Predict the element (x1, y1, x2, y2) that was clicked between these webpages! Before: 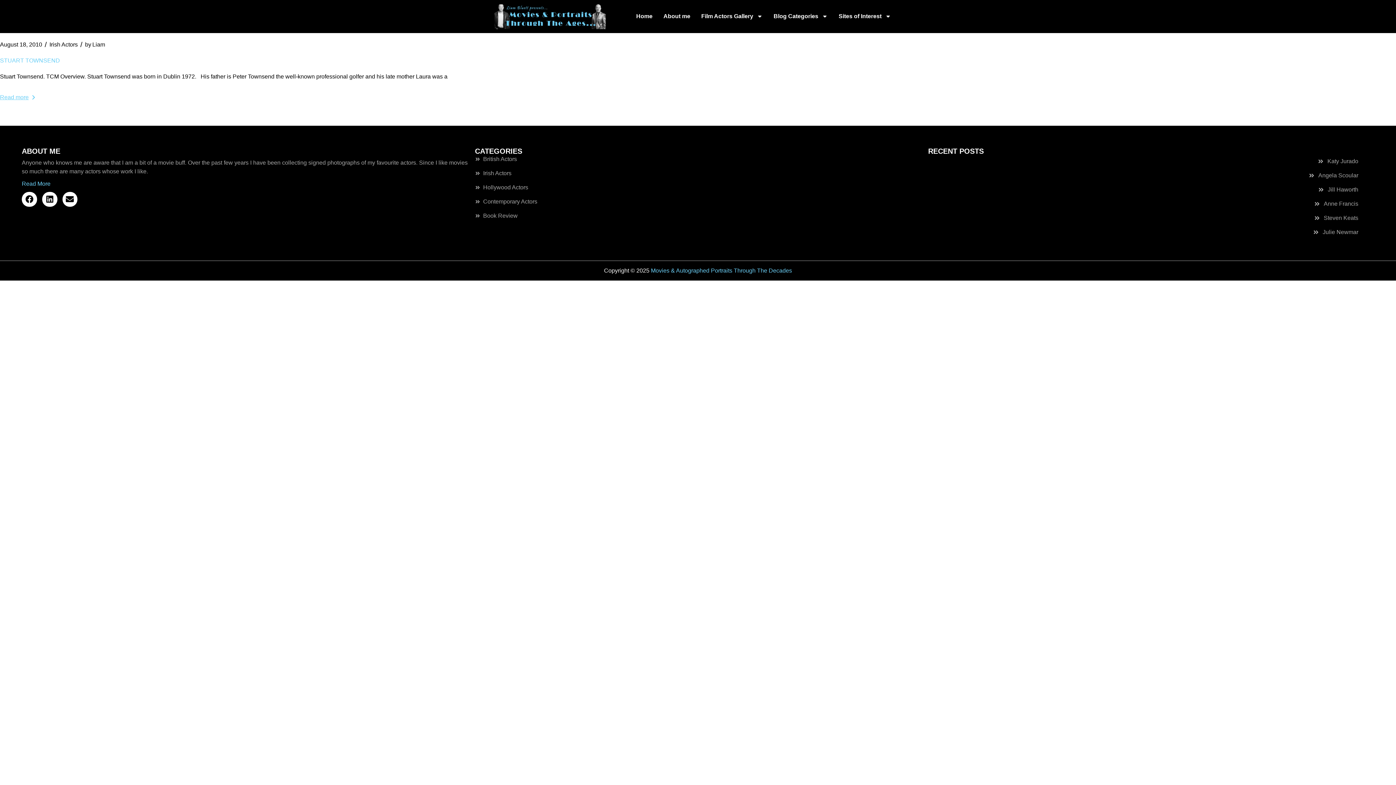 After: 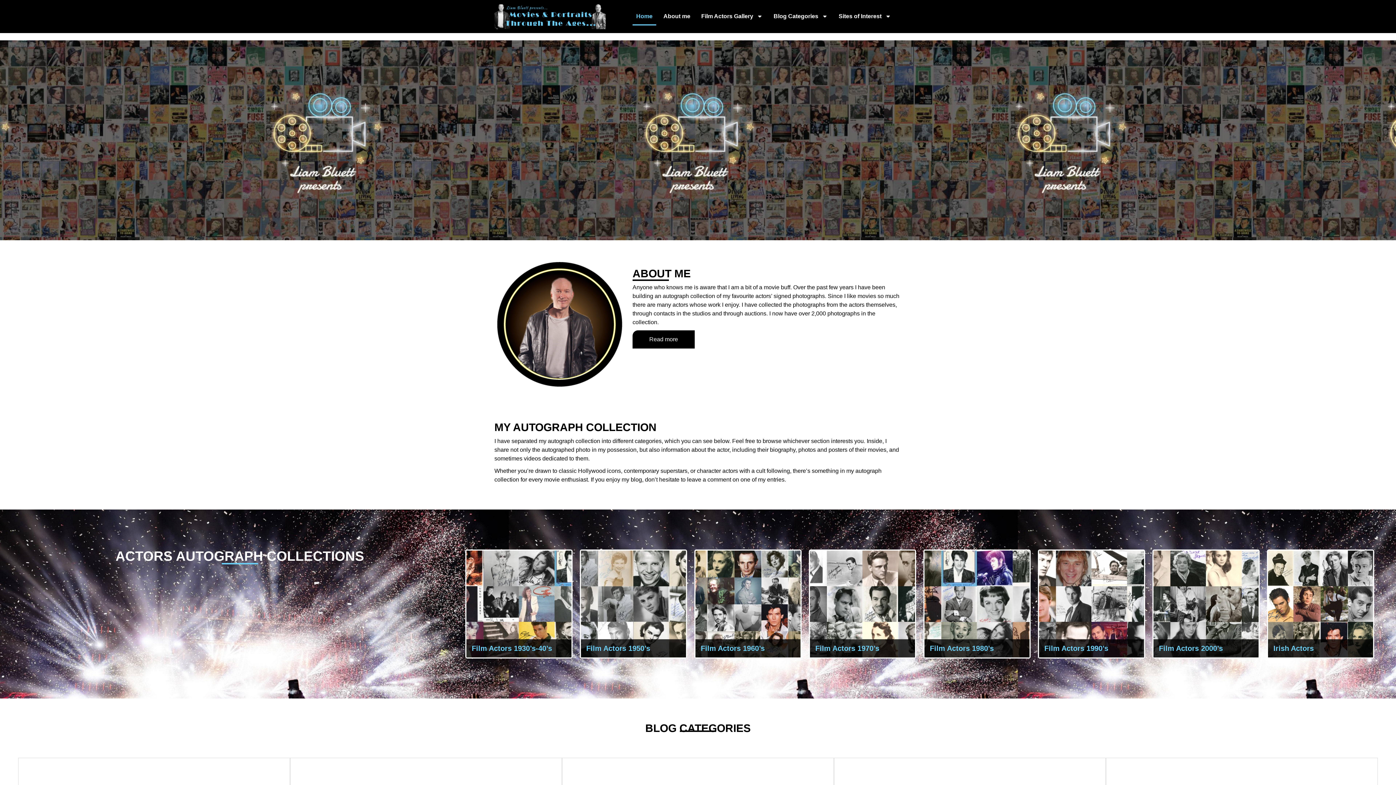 Action: bbox: (494, 3, 625, 29)